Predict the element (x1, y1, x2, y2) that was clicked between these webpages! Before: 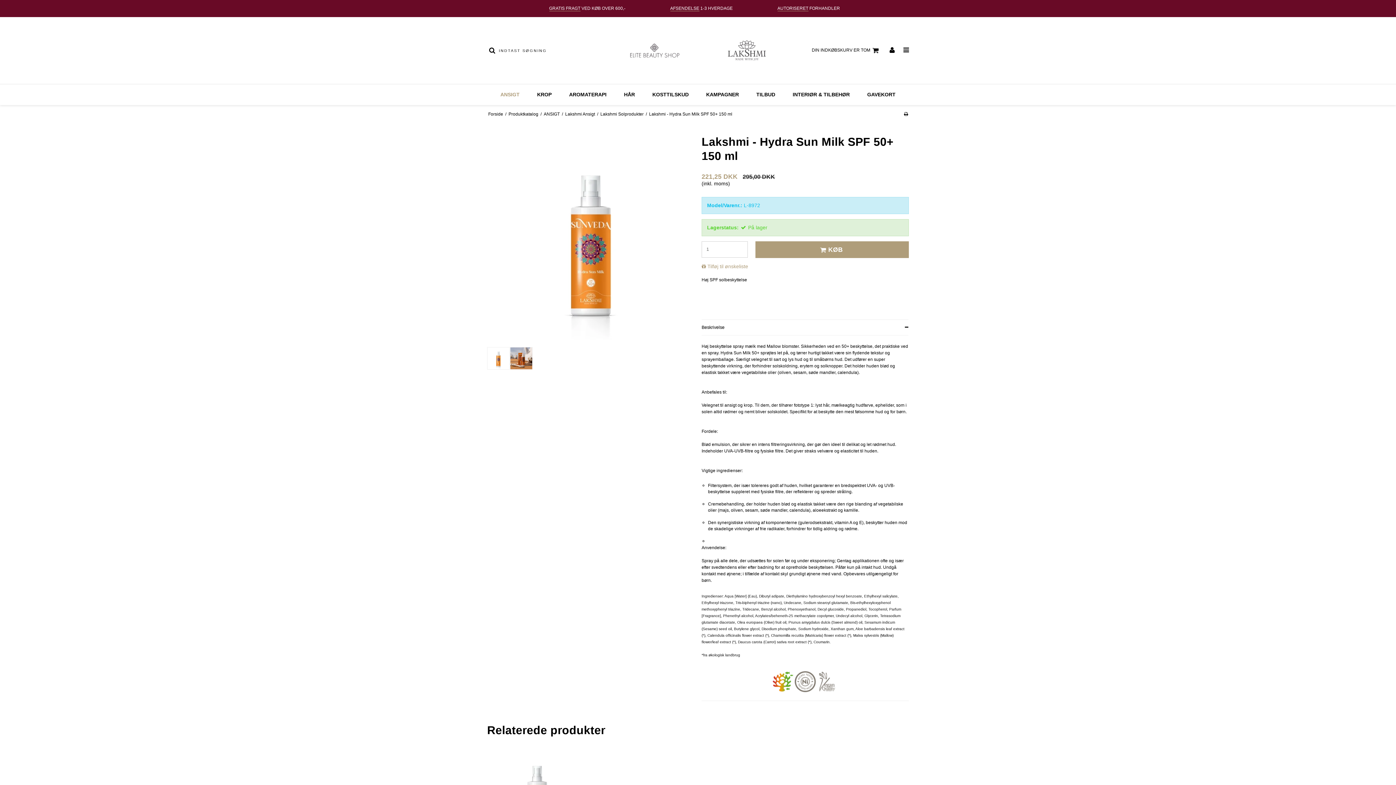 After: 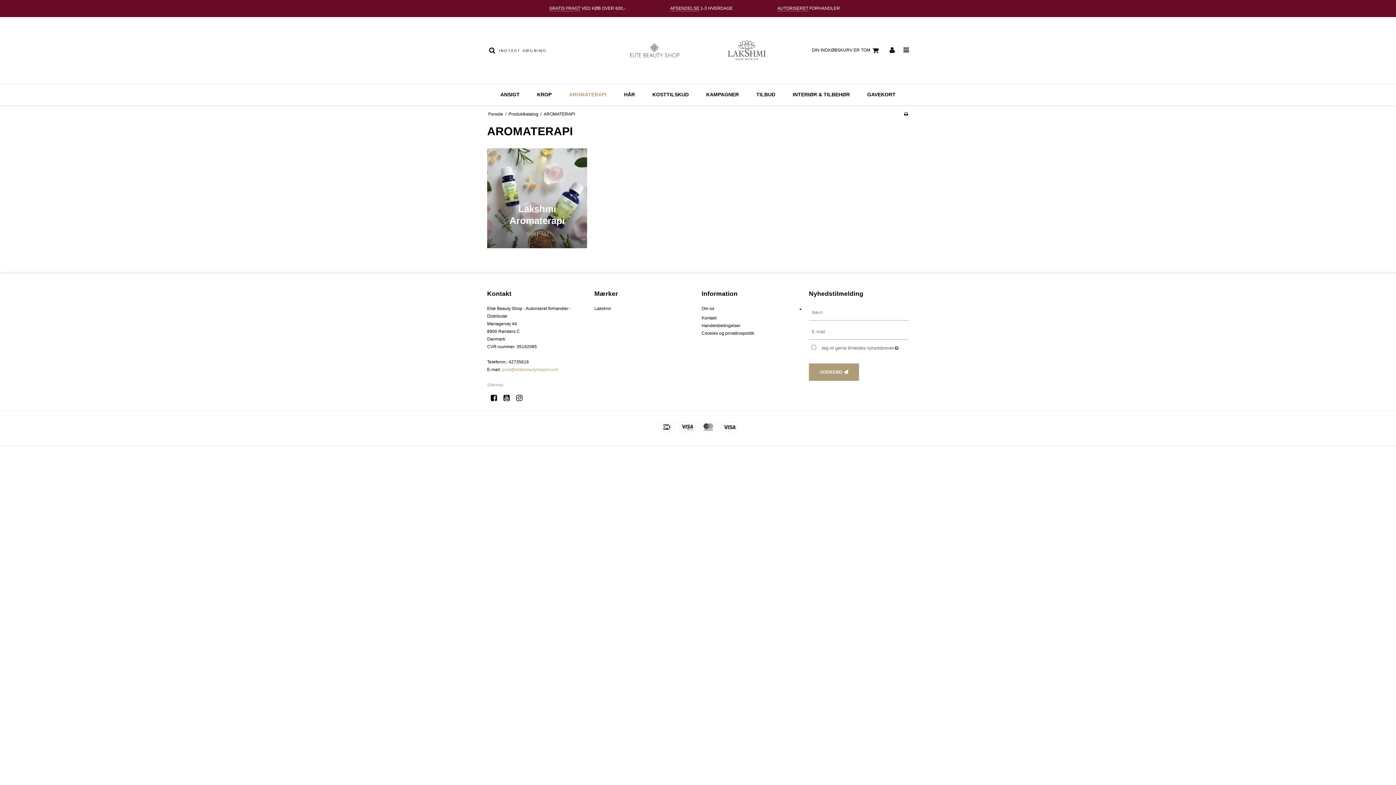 Action: bbox: (560, 89, 615, 99) label: AROMATERAPI